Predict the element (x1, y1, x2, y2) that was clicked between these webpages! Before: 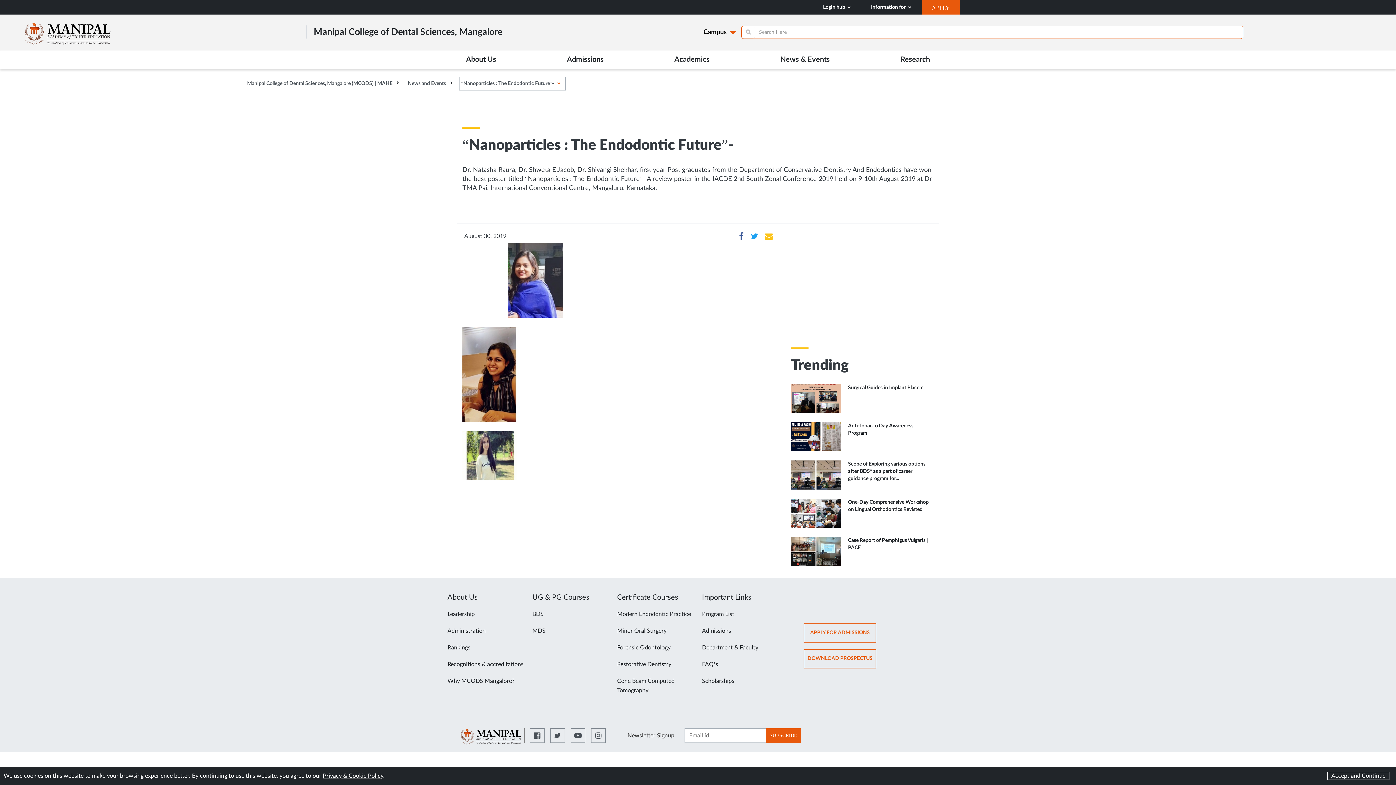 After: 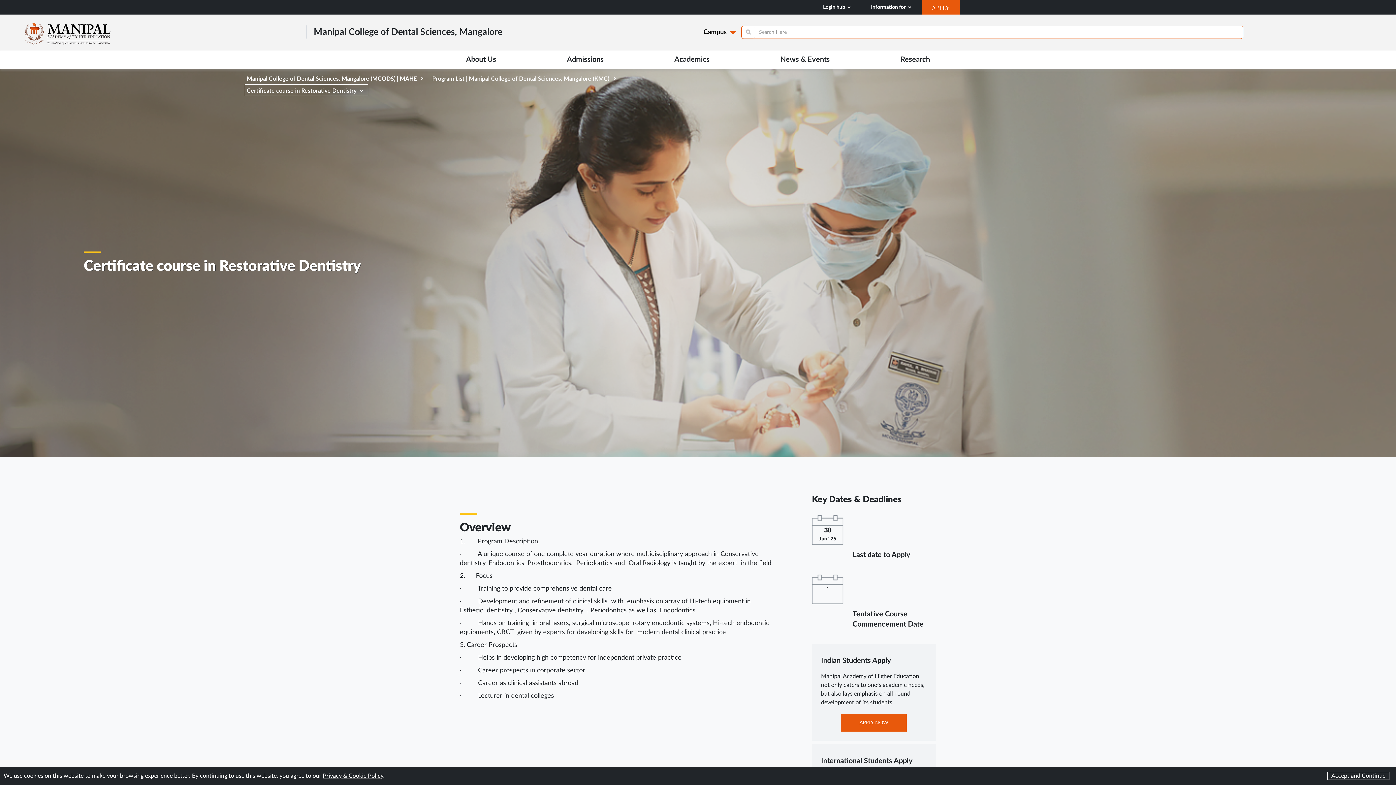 Action: bbox: (617, 661, 671, 667) label: Restorative Dentistry